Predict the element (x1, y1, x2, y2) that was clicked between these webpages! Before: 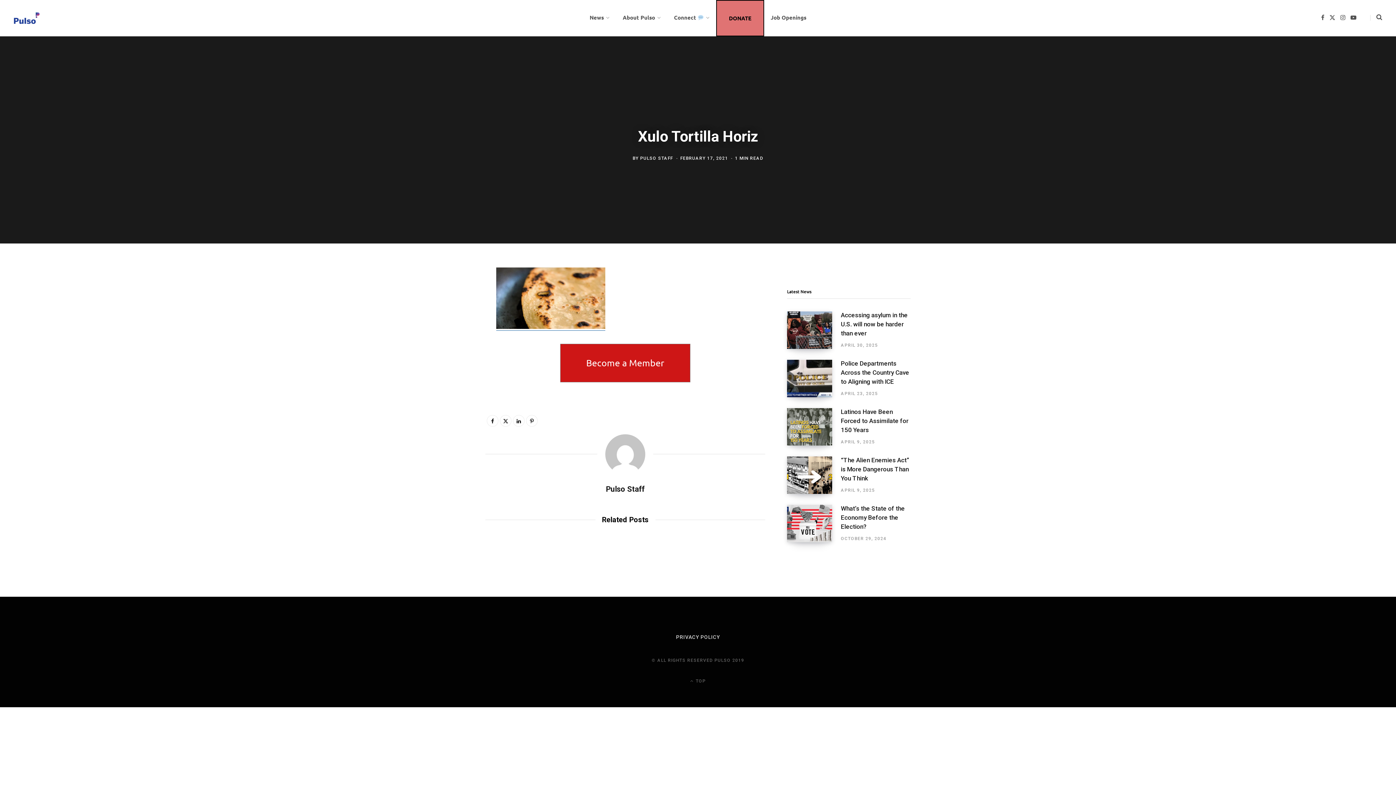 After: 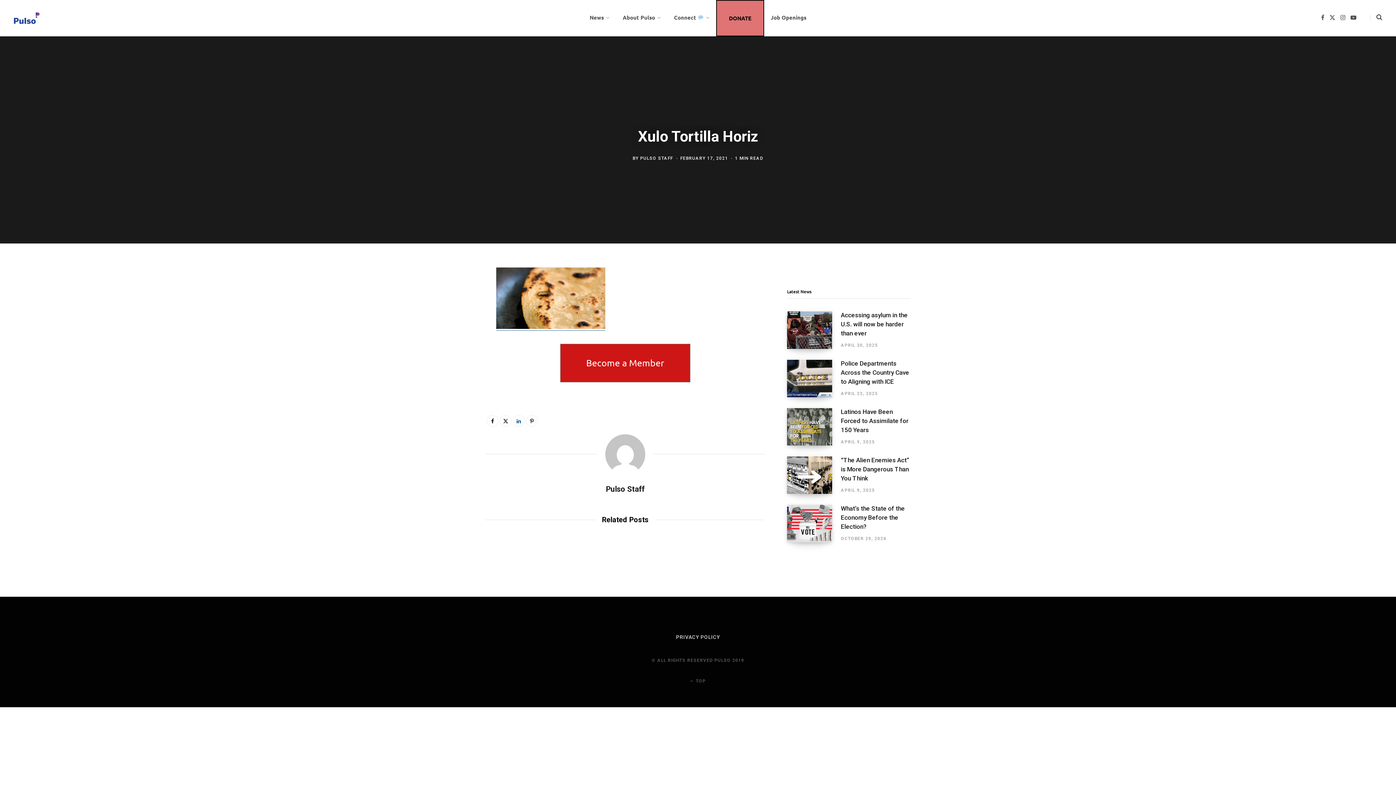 Action: bbox: (513, 415, 524, 426)